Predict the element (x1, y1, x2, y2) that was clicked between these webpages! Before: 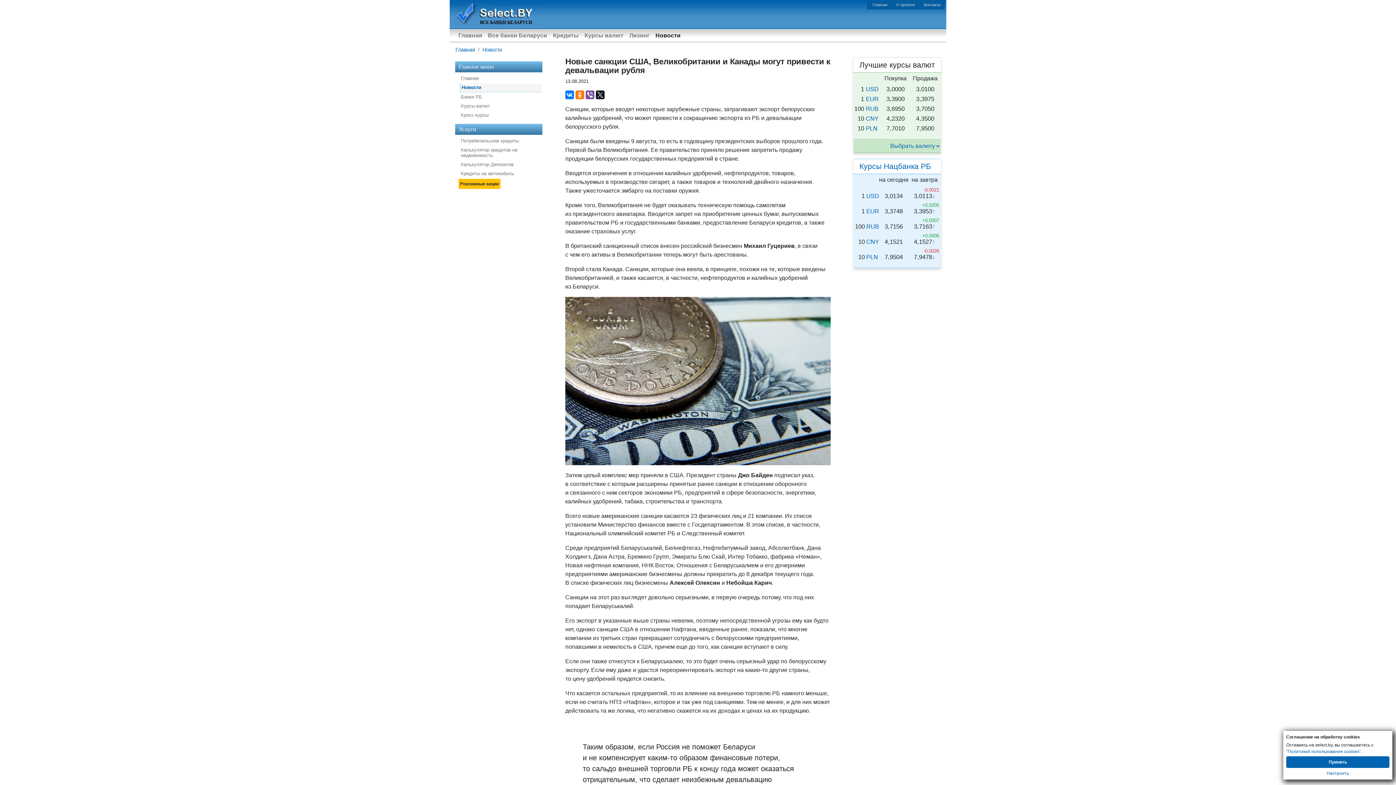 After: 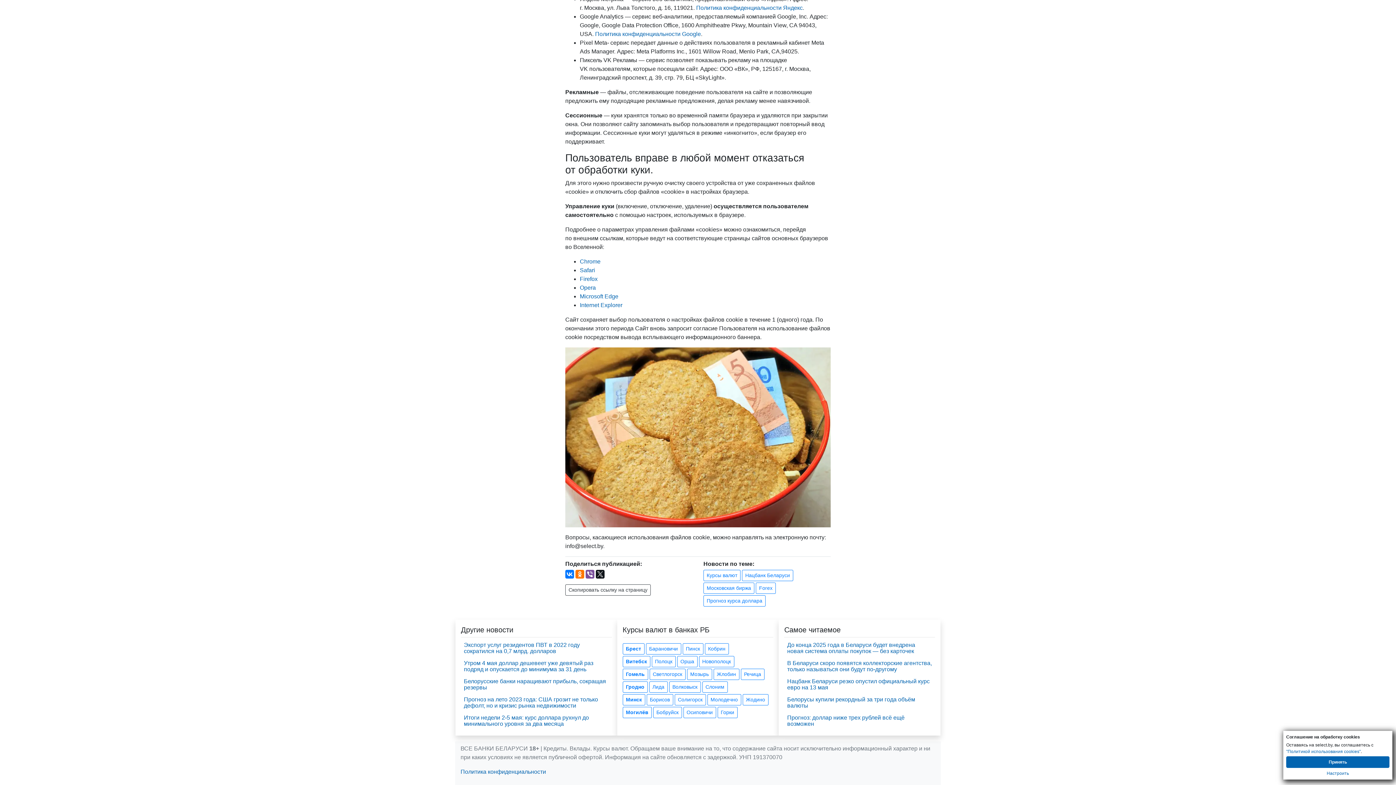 Action: label: Настроить bbox: (1327, 768, 1349, 777)